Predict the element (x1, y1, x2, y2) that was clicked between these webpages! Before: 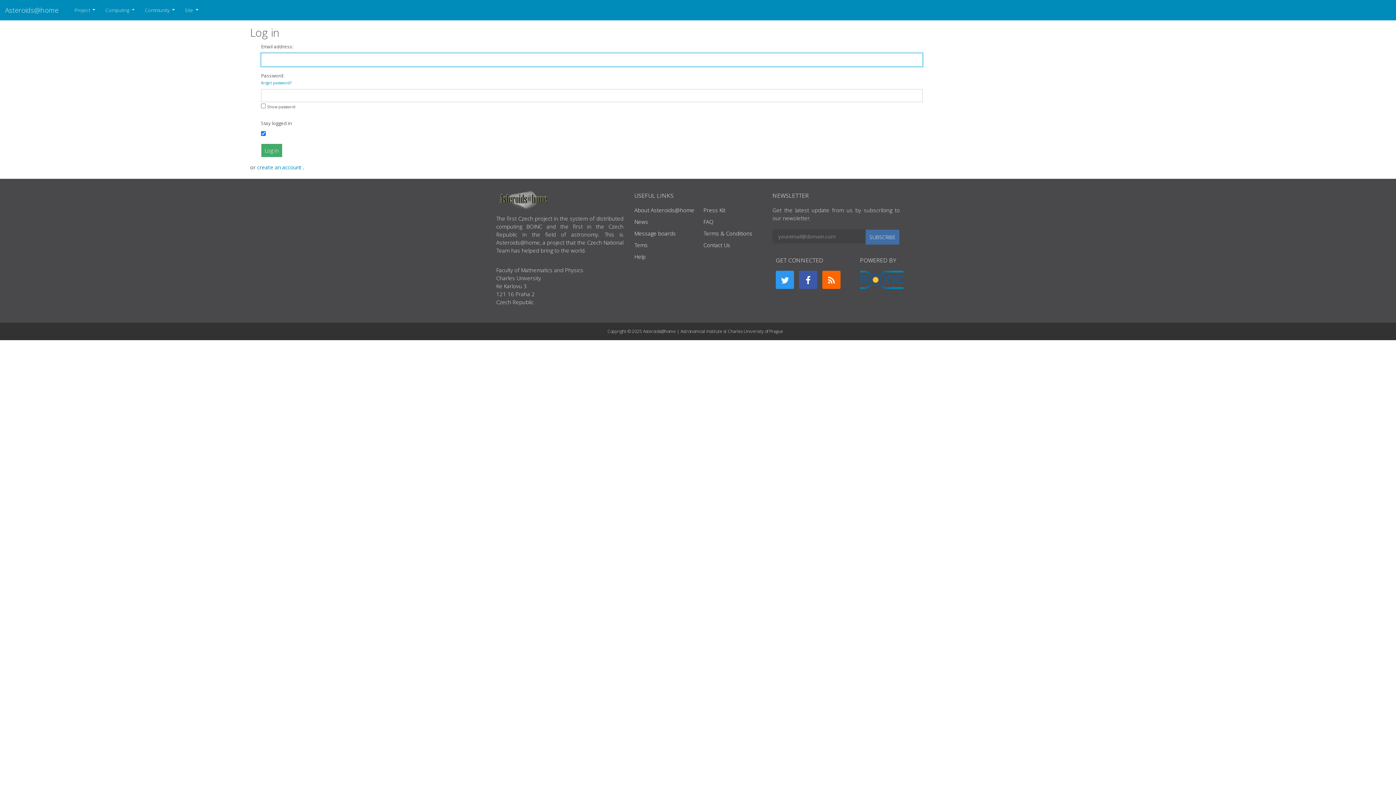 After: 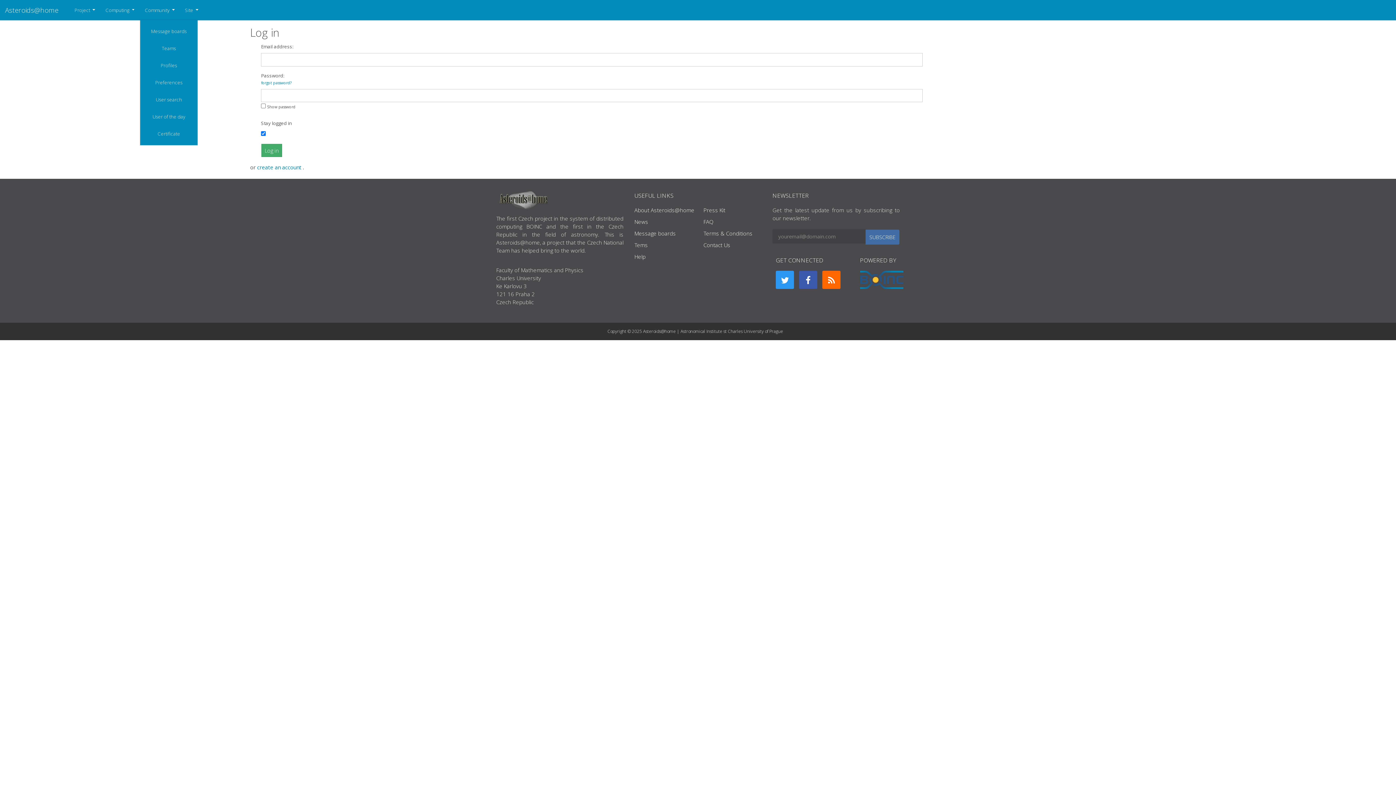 Action: bbox: (139, 1, 179, 18) label: Community 